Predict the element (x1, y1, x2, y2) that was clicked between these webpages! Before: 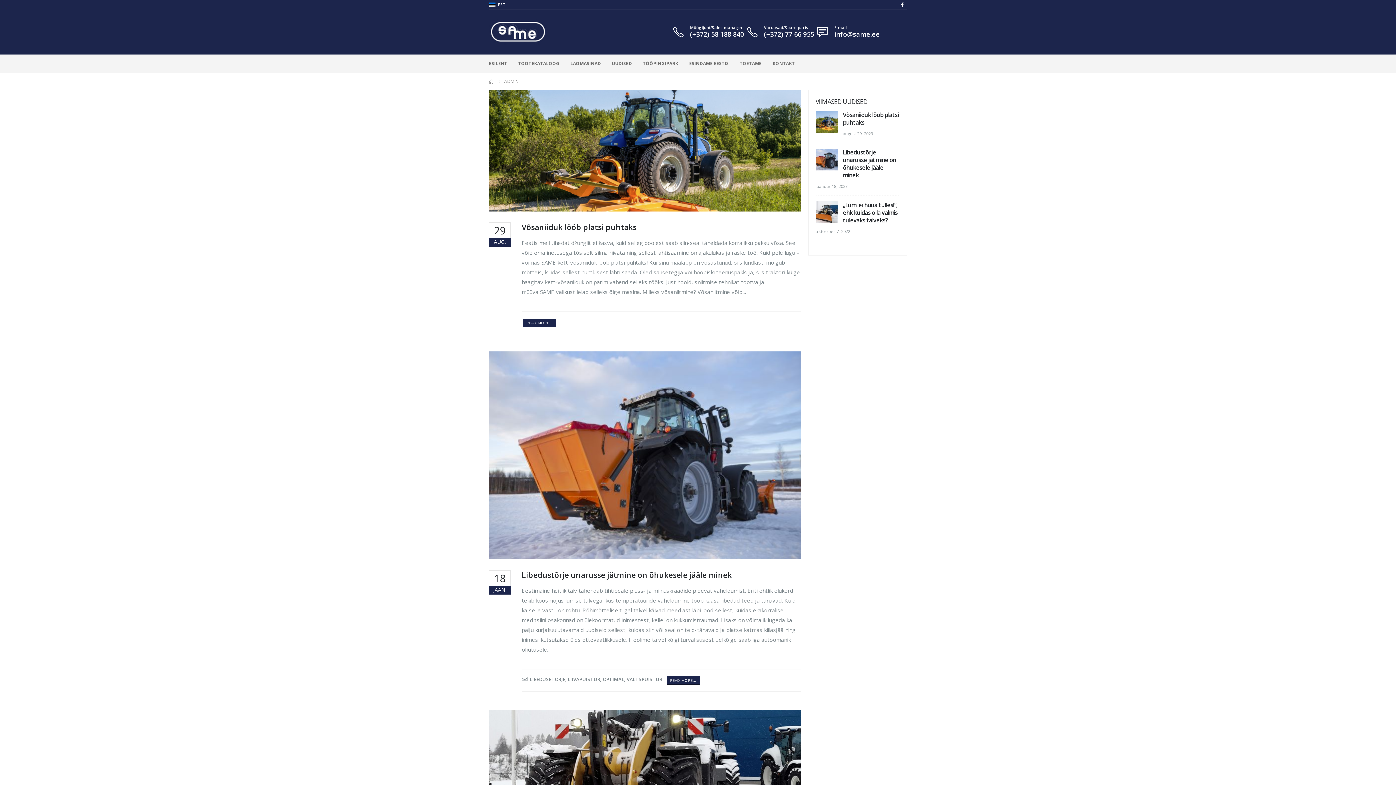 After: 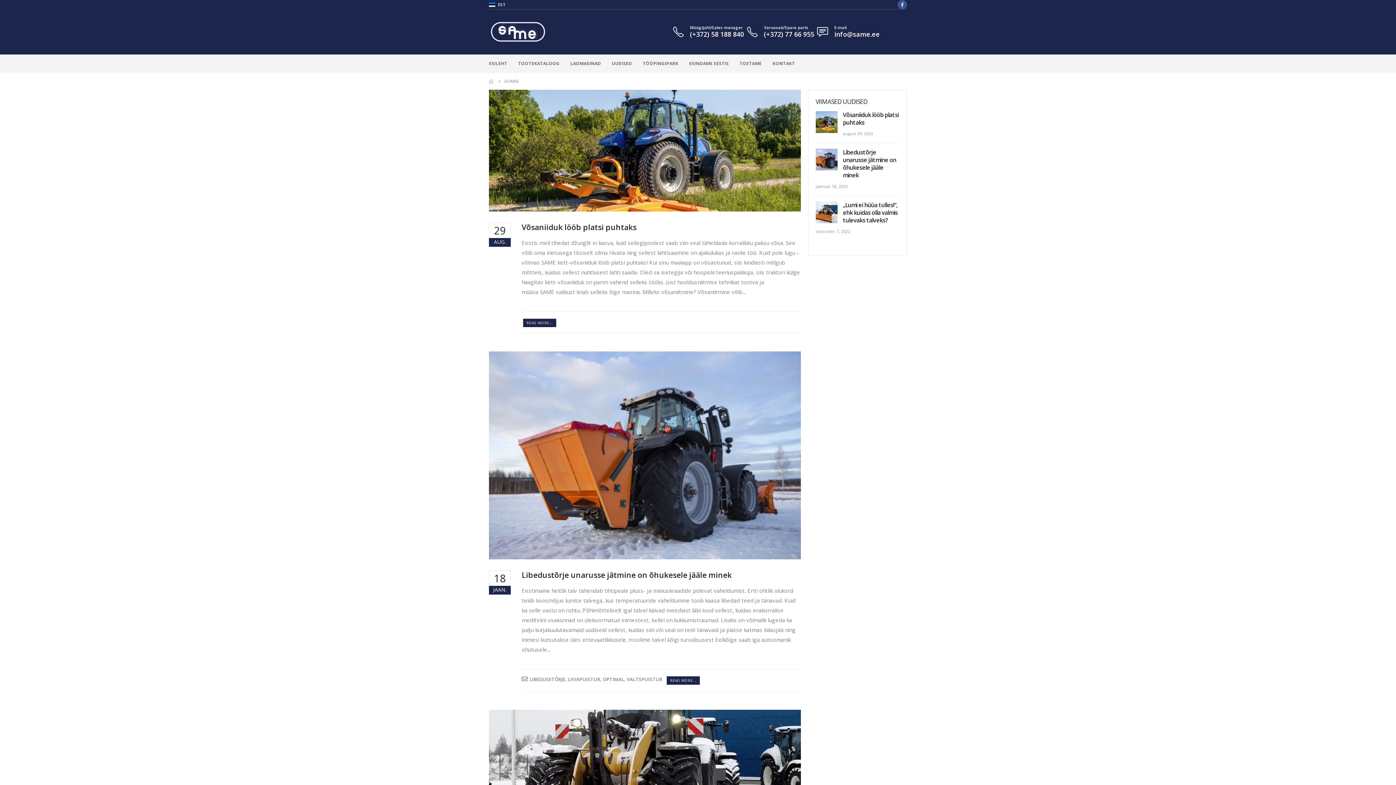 Action: bbox: (897, 0, 907, 9)